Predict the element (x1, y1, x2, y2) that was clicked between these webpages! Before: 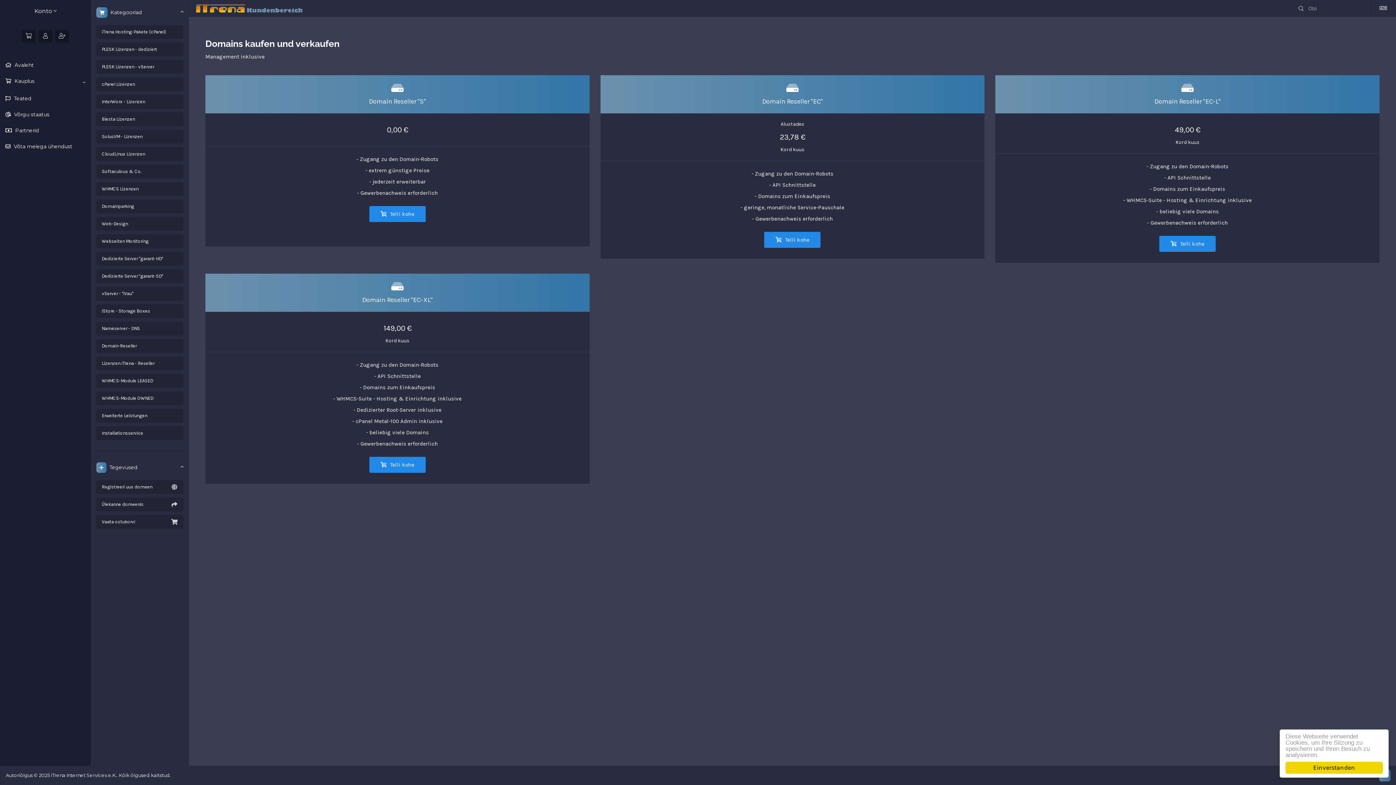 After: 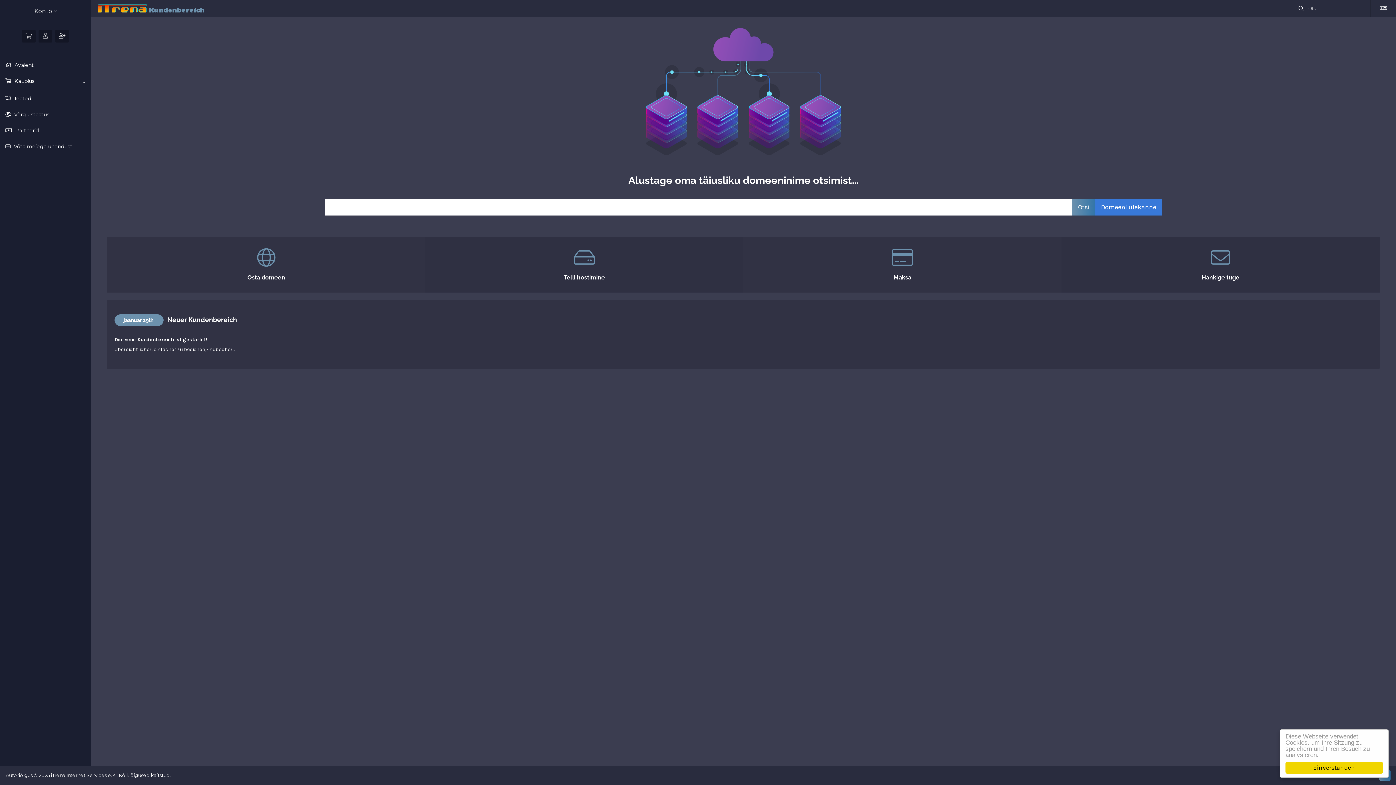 Action: bbox: (194, 5, 303, 11)